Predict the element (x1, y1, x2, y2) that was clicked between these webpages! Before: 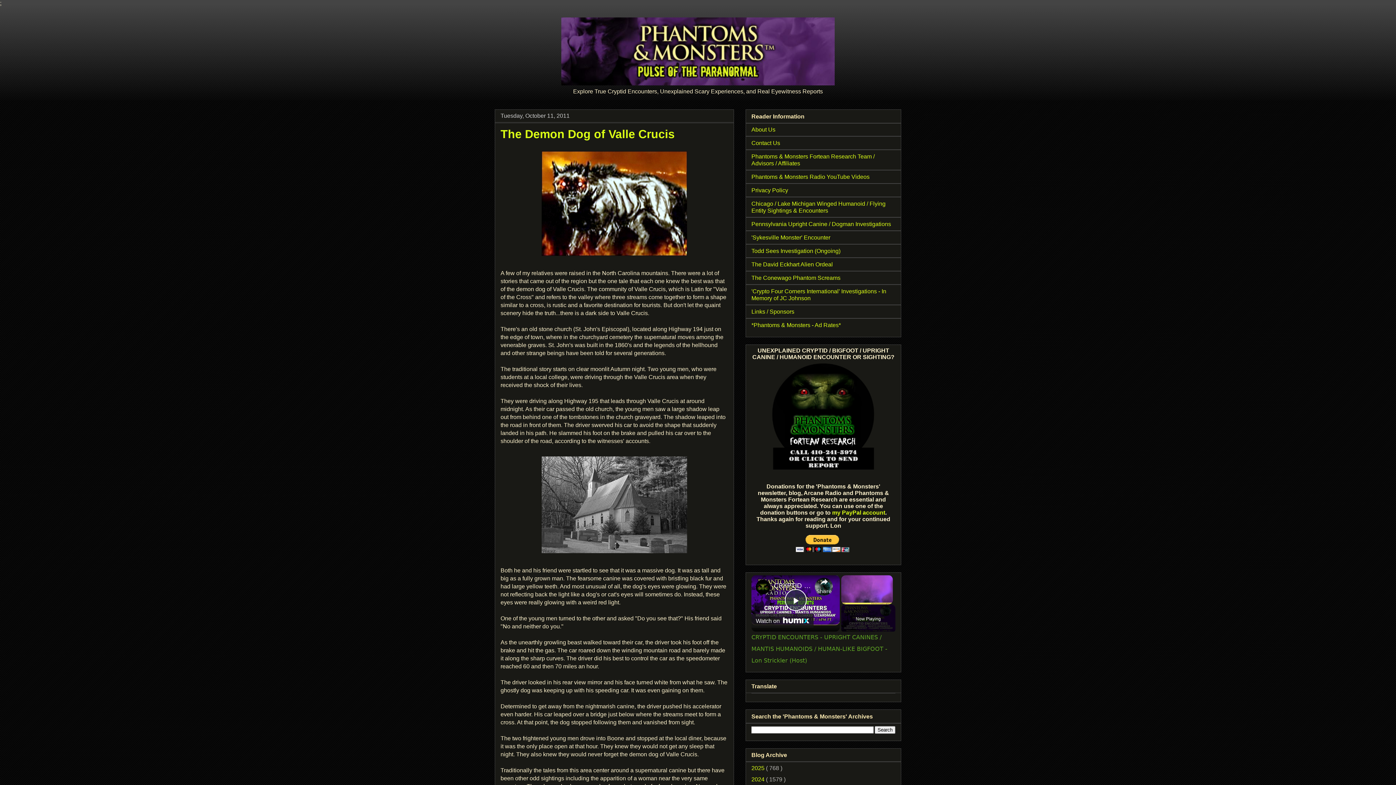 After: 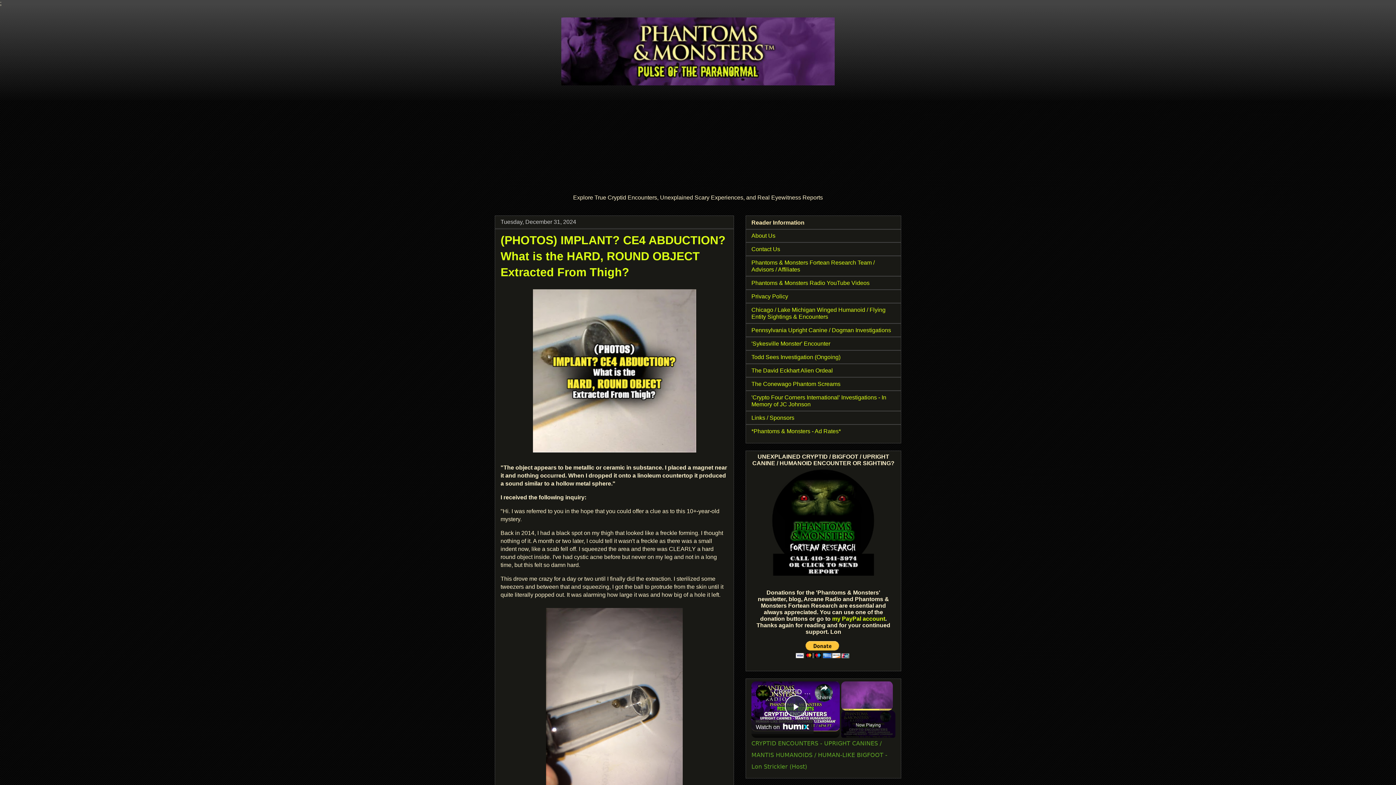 Action: bbox: (751, 776, 766, 783) label: 2024 